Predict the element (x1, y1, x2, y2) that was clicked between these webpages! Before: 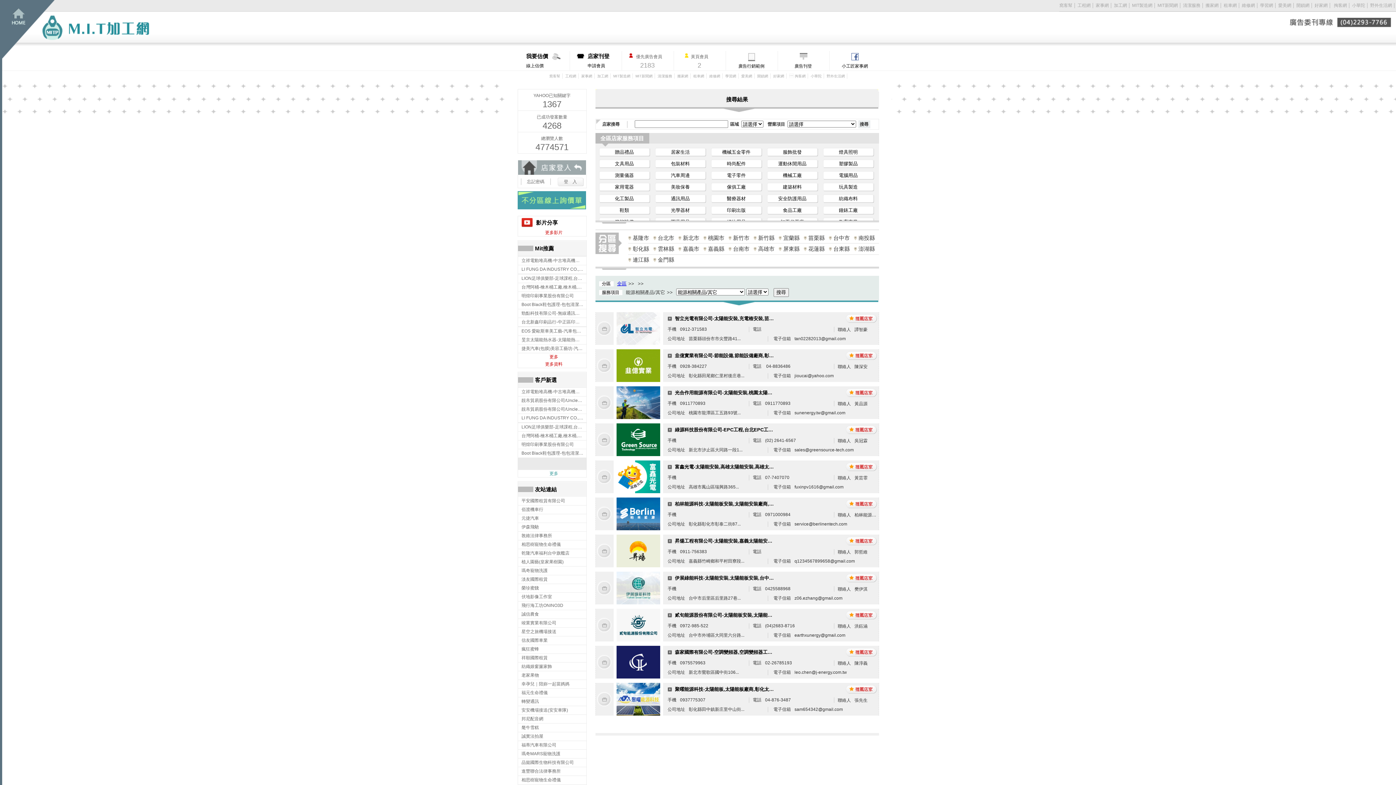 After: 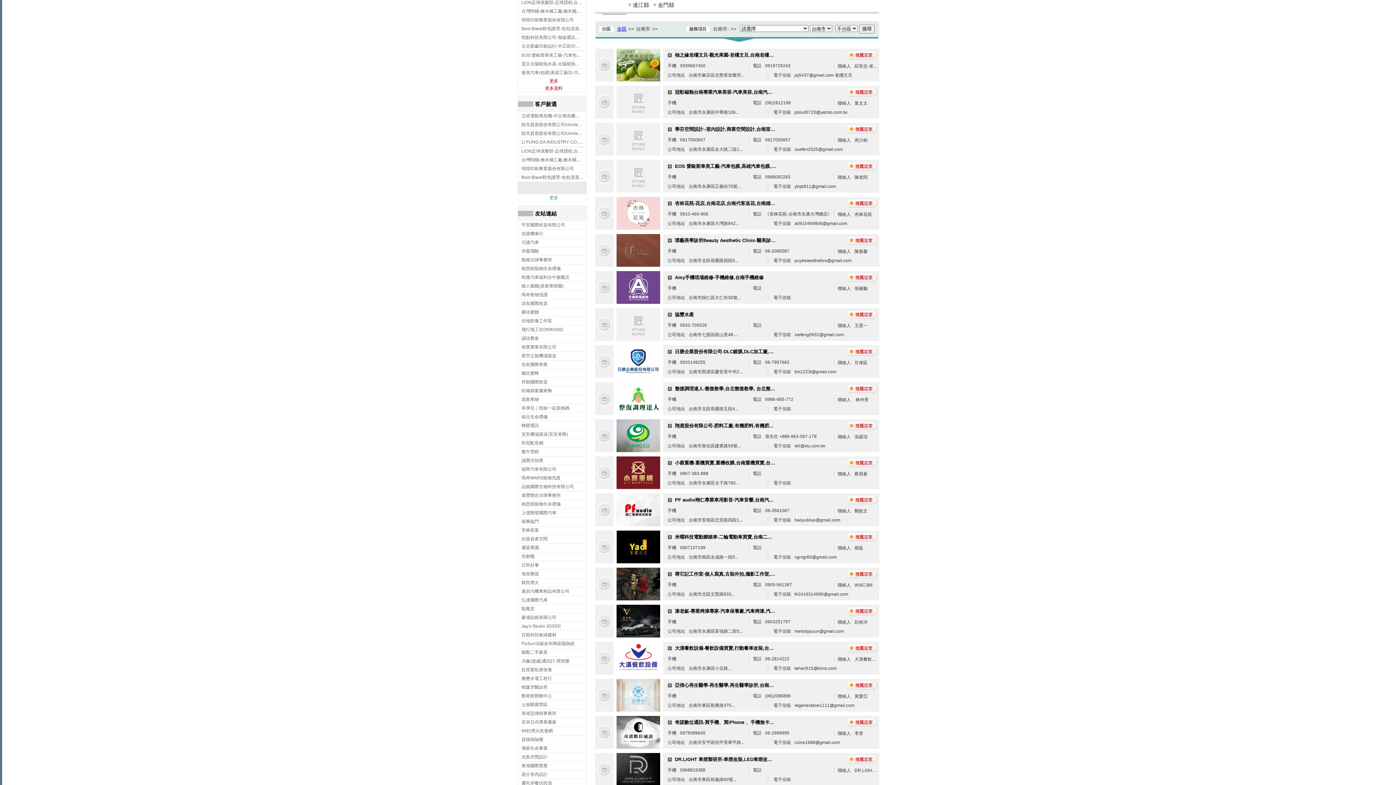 Action: label: 台南市 bbox: (728, 243, 753, 254)